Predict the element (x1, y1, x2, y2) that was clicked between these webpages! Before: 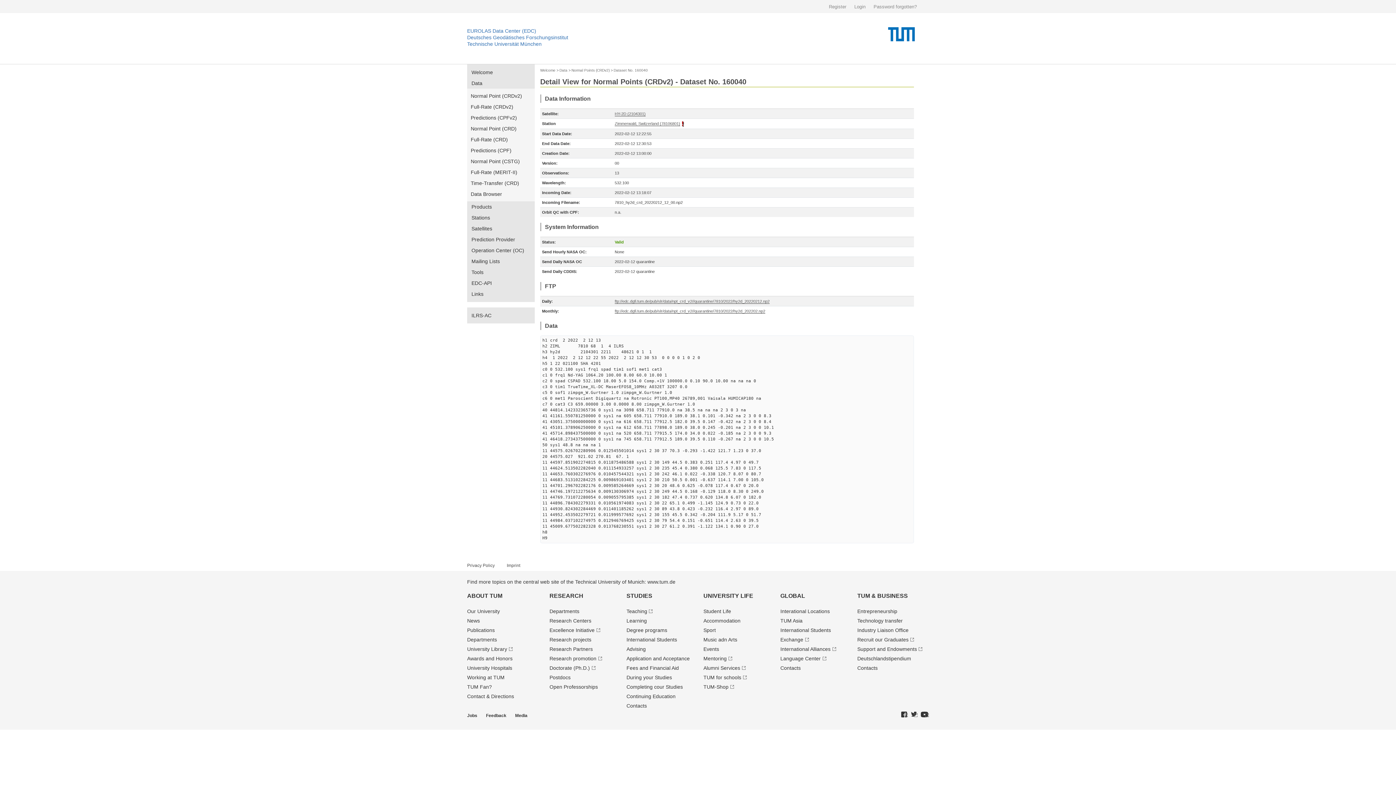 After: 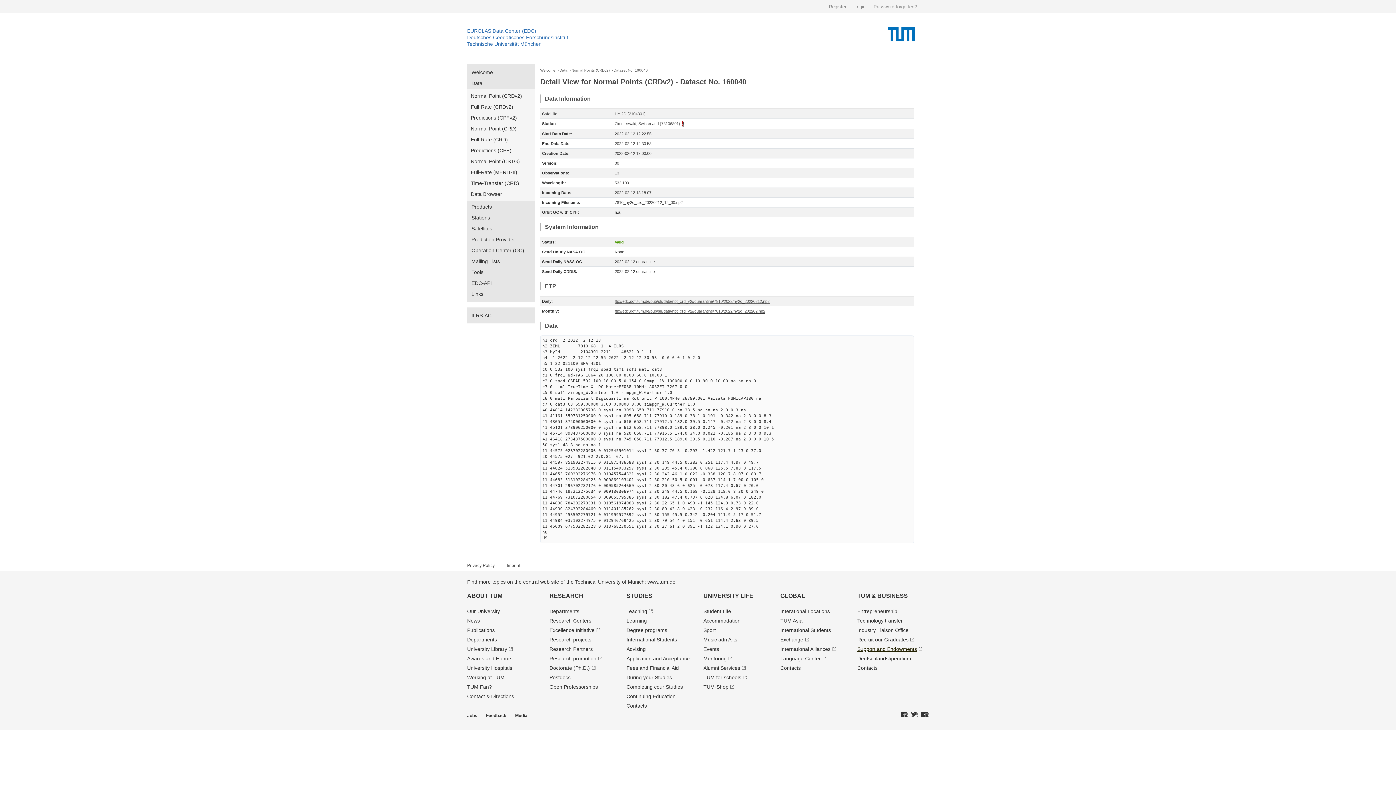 Action: bbox: (857, 646, 922, 652) label: Support and Endowments